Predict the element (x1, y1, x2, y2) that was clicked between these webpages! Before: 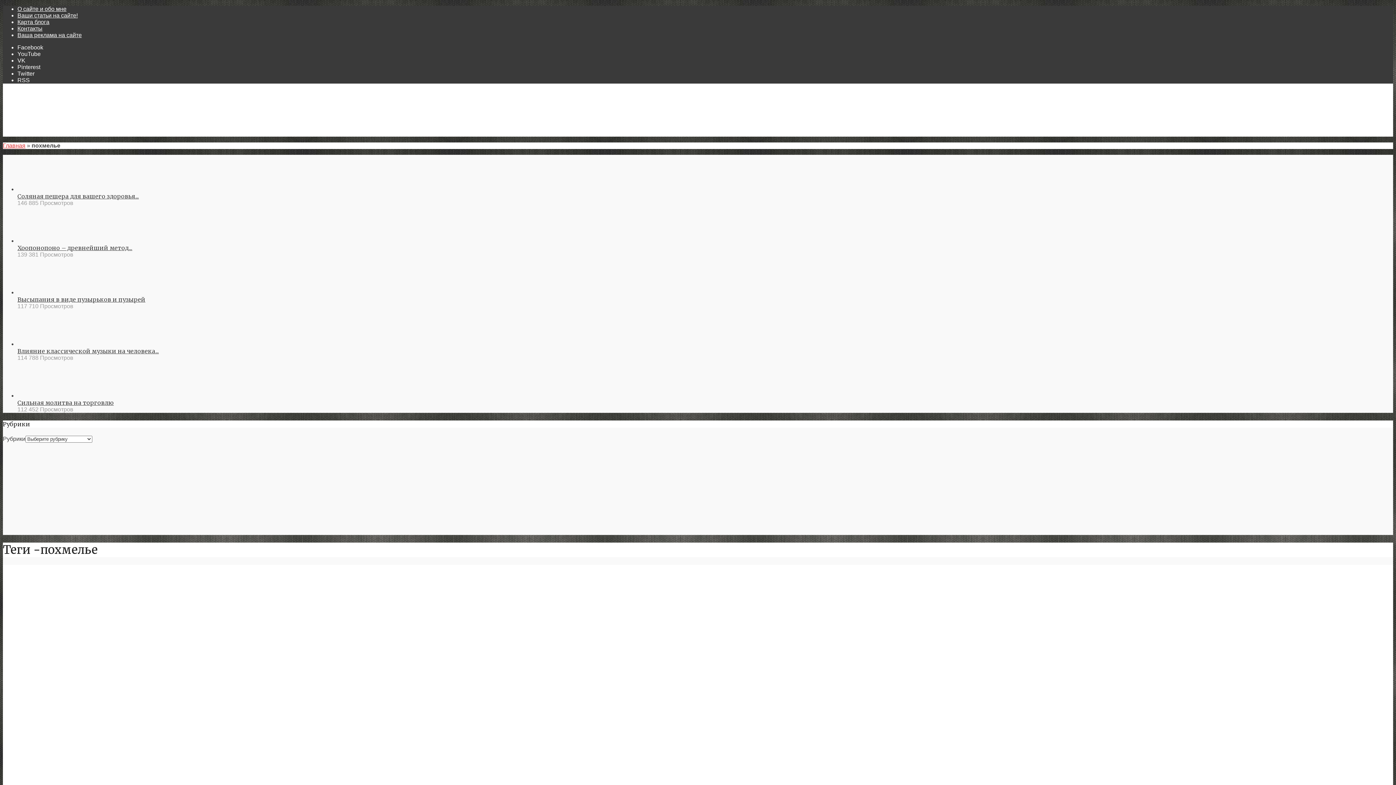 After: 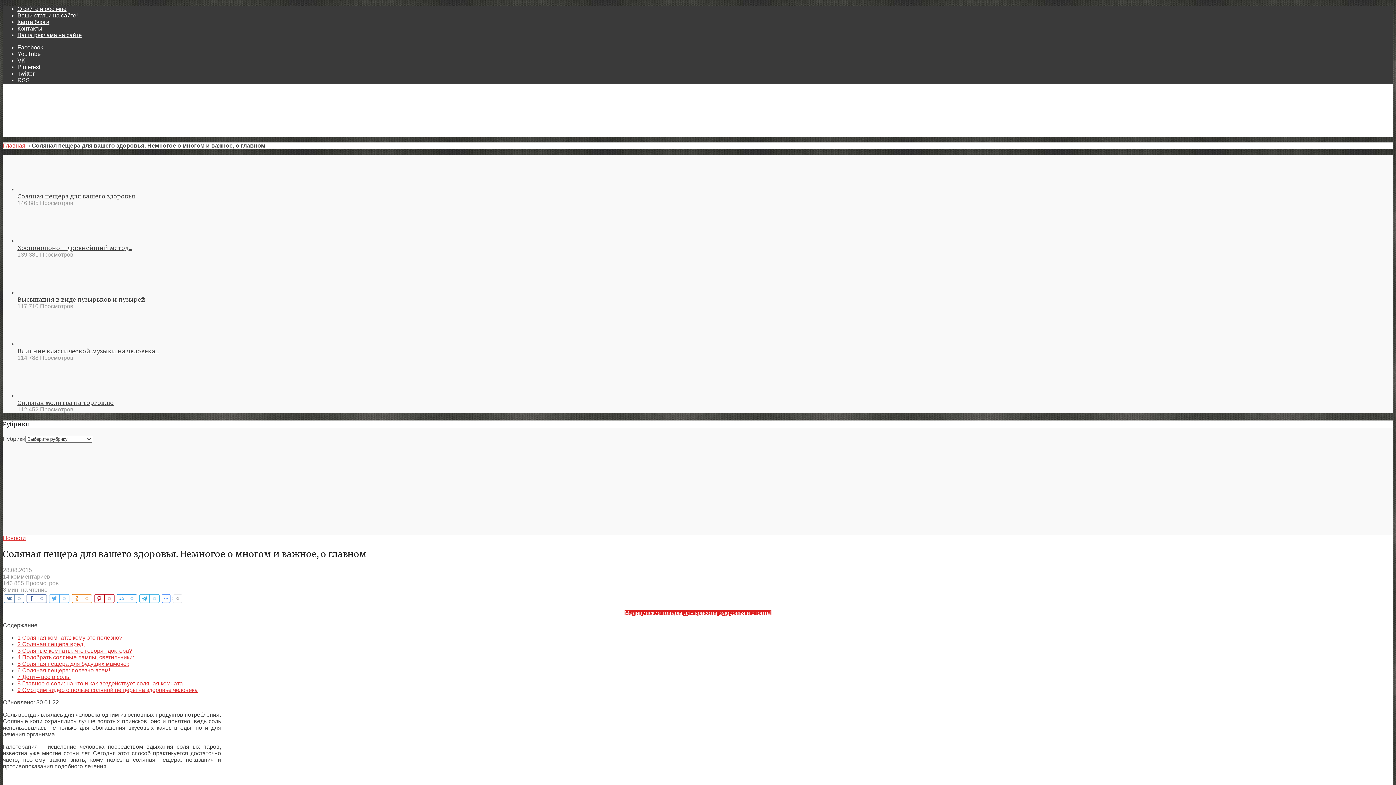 Action: bbox: (17, 186, 70, 192)